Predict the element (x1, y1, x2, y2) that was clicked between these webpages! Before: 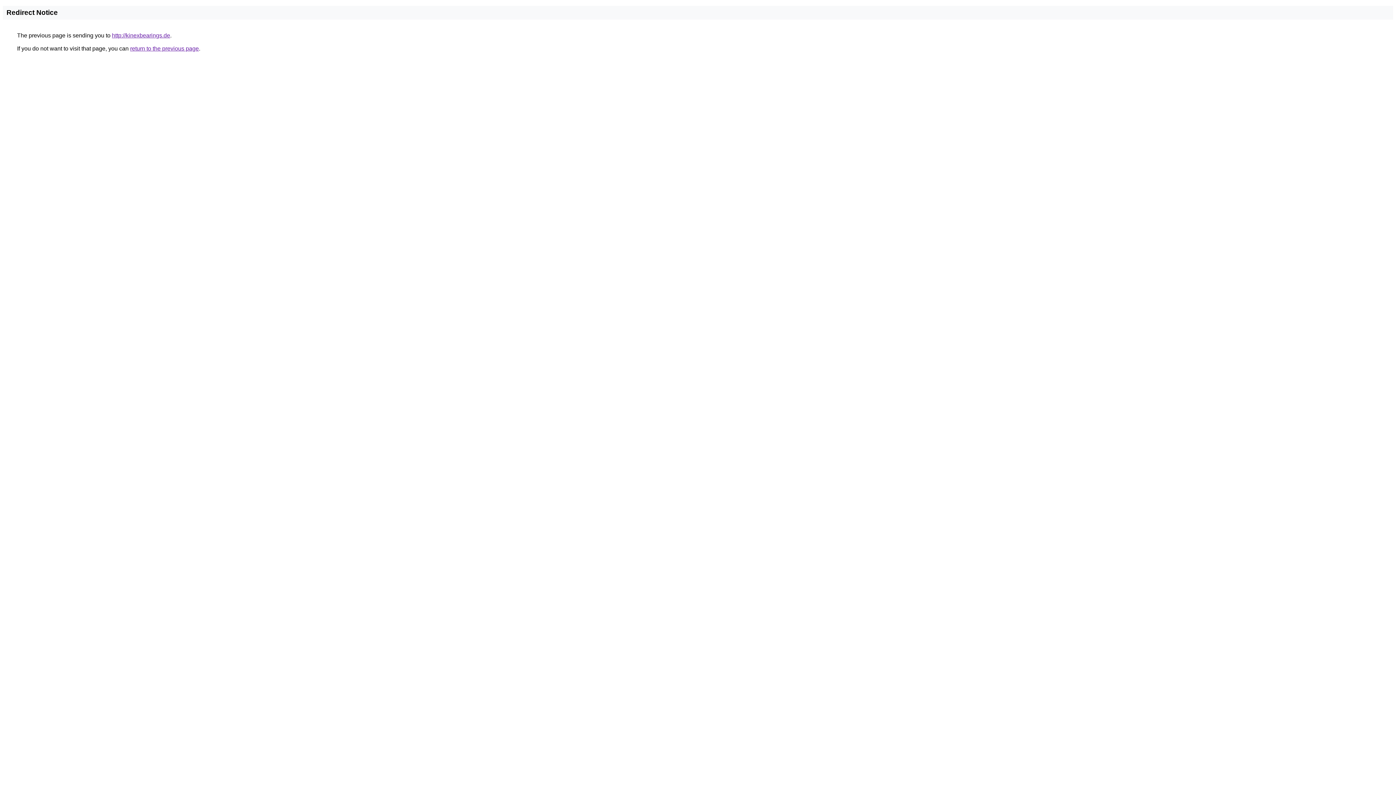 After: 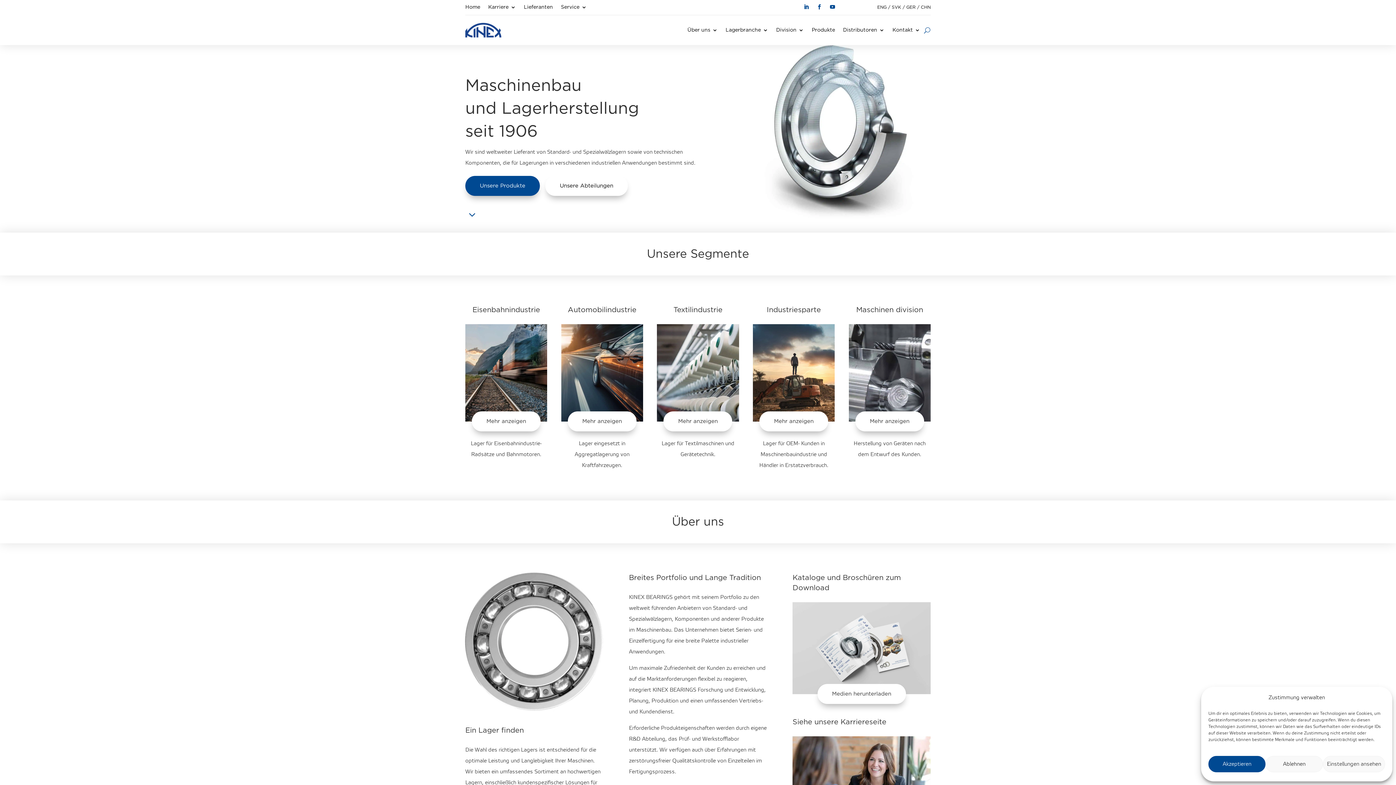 Action: bbox: (112, 32, 170, 38) label: http://kinexbearings.de